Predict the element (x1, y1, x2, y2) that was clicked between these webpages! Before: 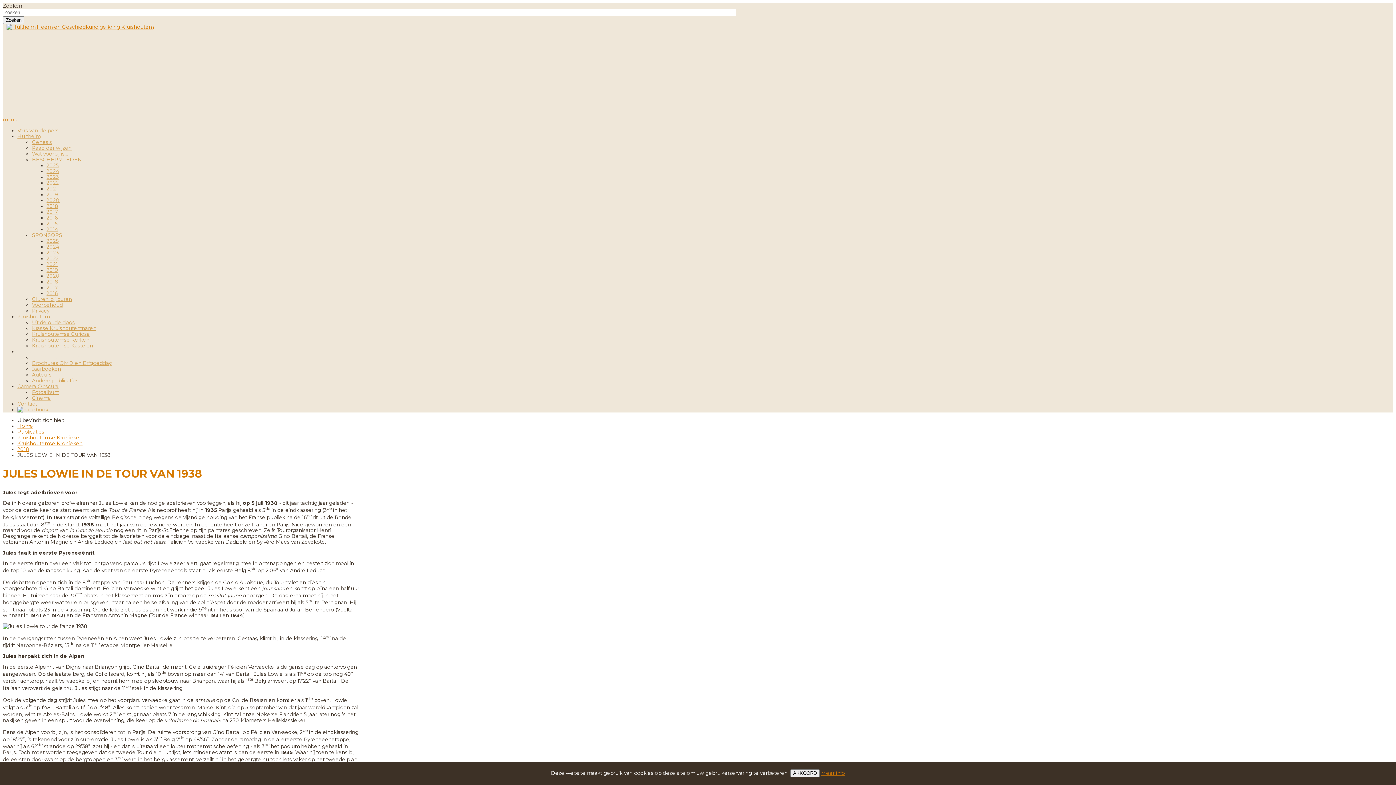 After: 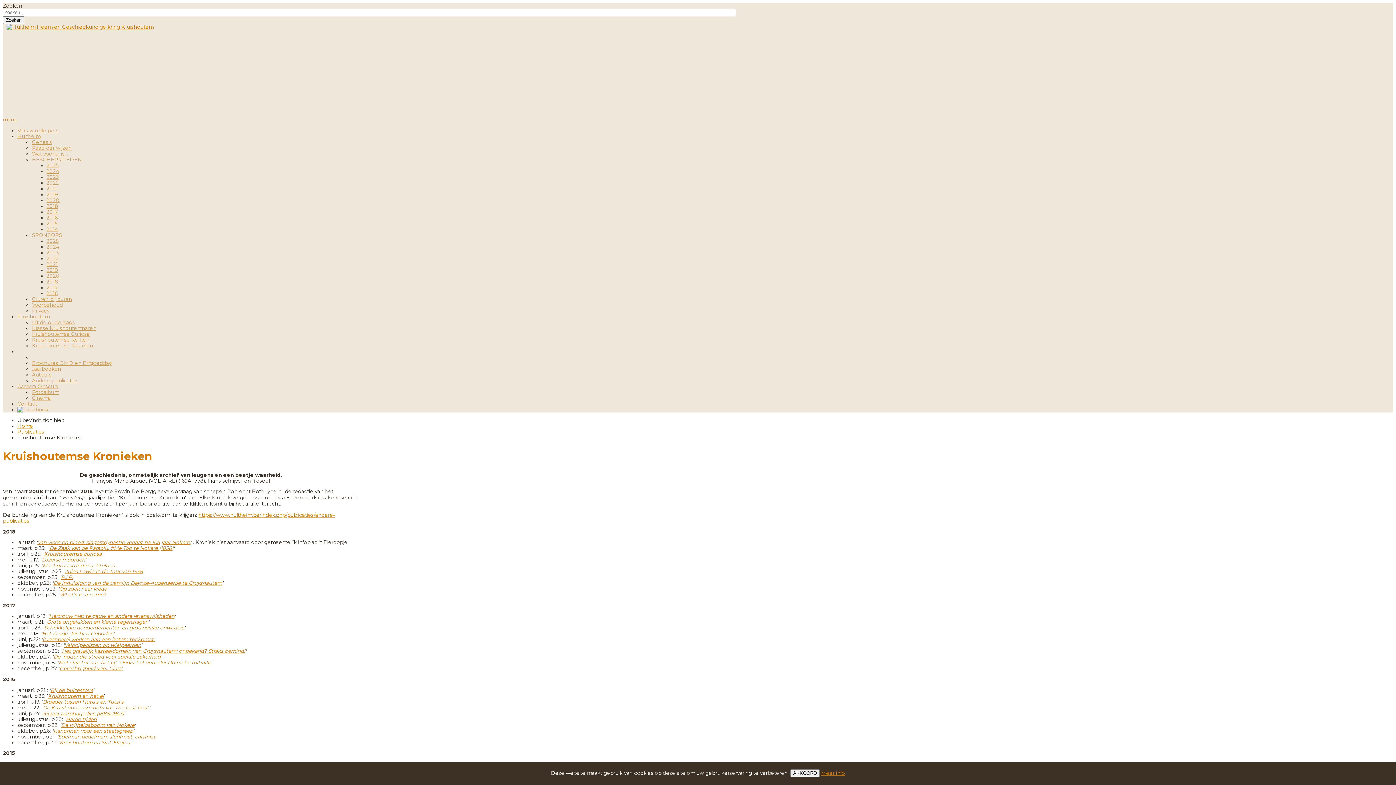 Action: bbox: (17, 434, 82, 440) label: Kruishoutemse Kronieken